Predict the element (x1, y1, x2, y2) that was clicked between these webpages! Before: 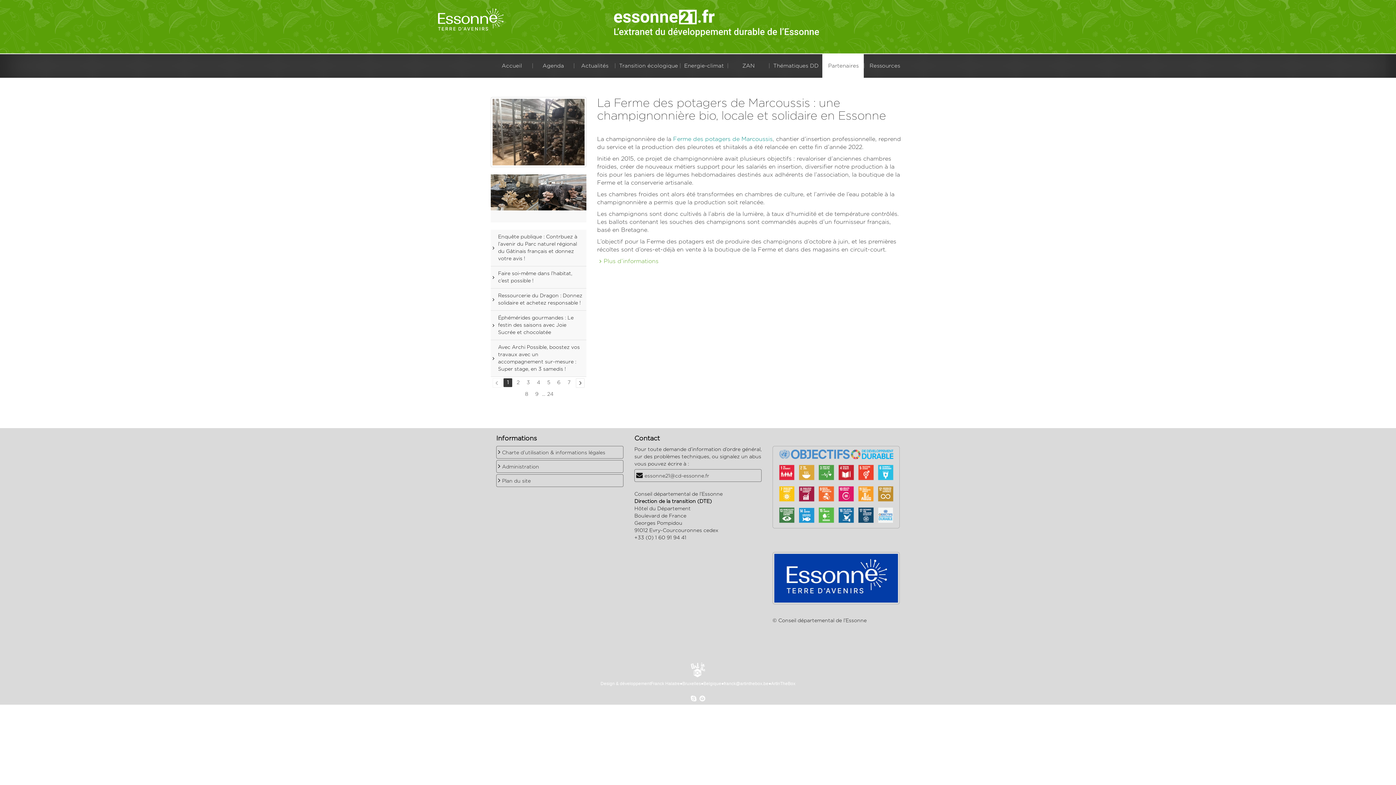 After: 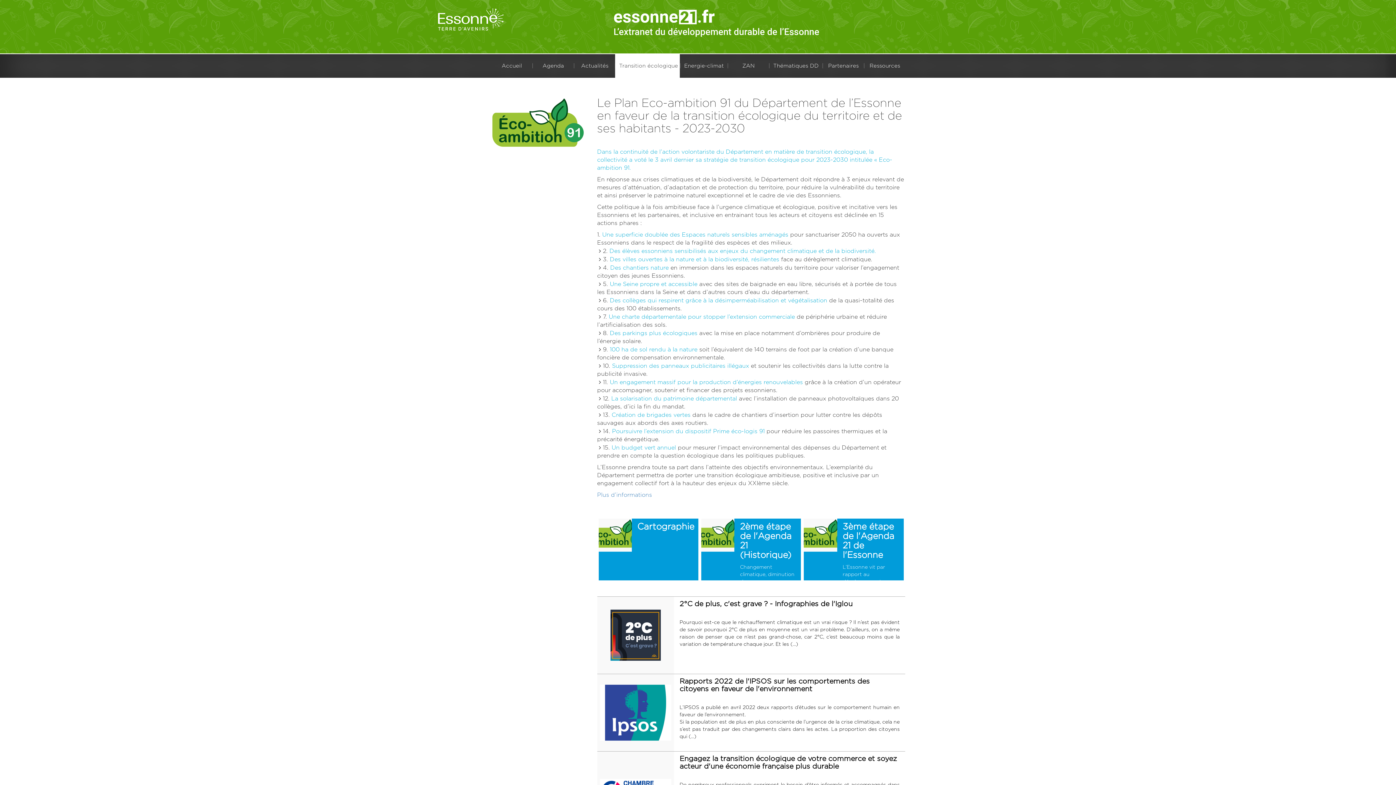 Action: bbox: (615, 54, 680, 77) label: Transition écologique